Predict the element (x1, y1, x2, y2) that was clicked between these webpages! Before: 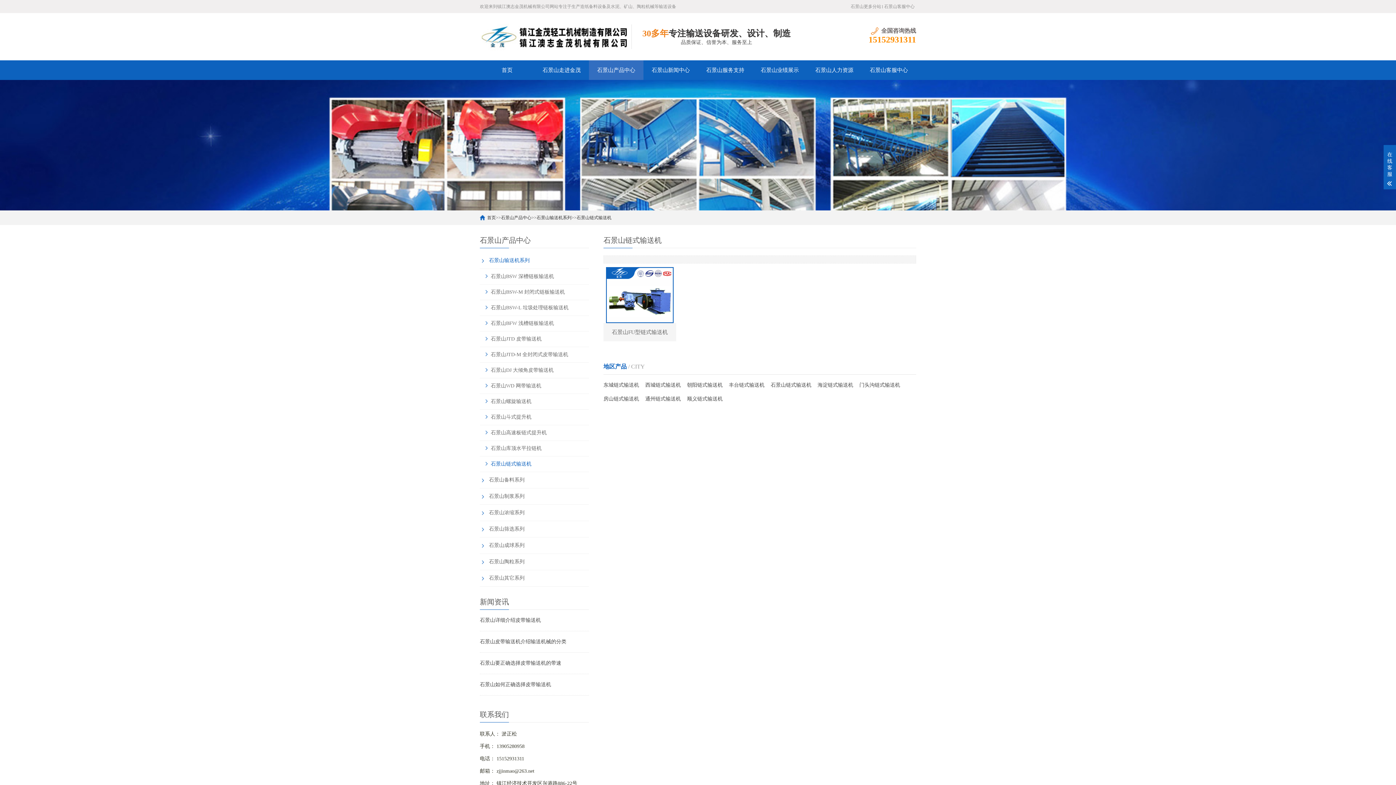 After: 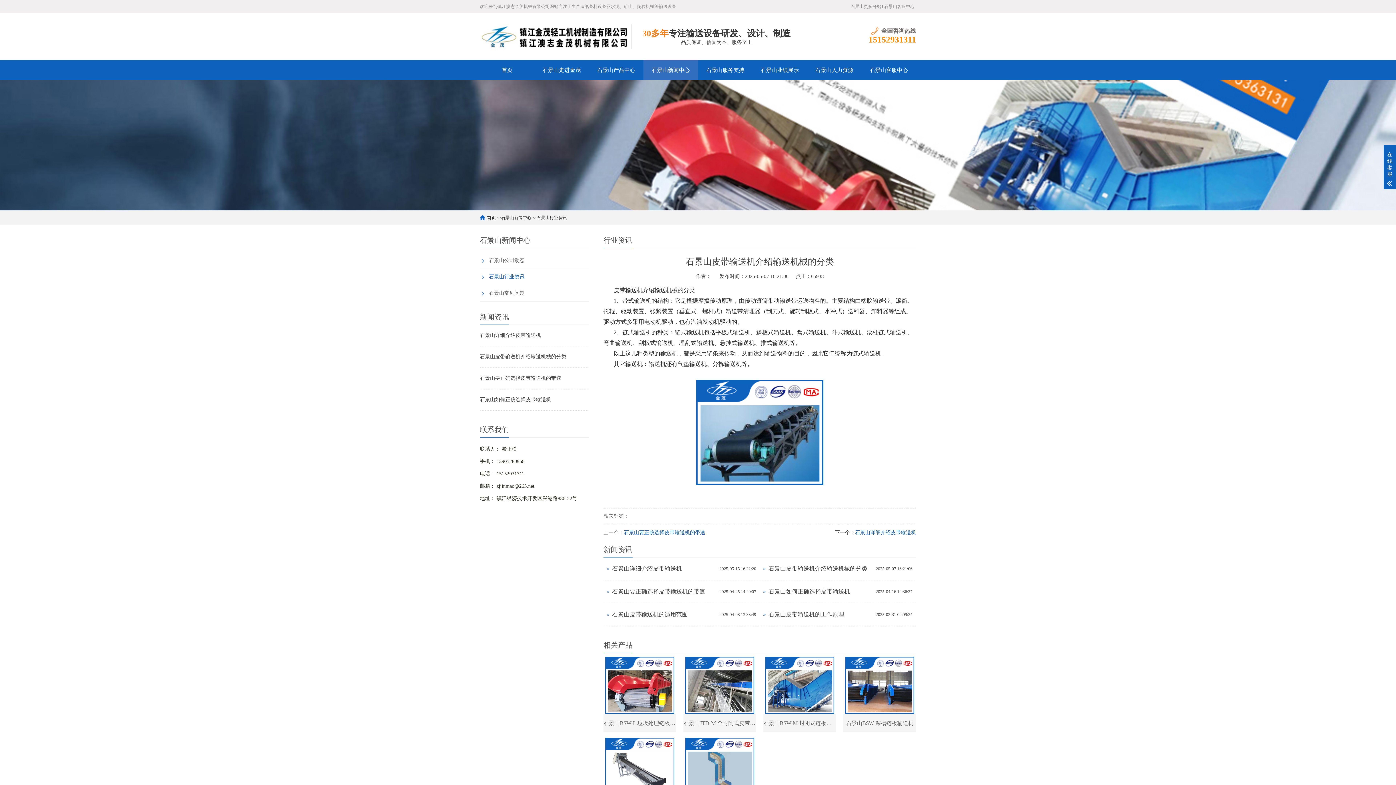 Action: bbox: (480, 638, 589, 645) label: 石景山皮带输送机介绍输送机械的分类